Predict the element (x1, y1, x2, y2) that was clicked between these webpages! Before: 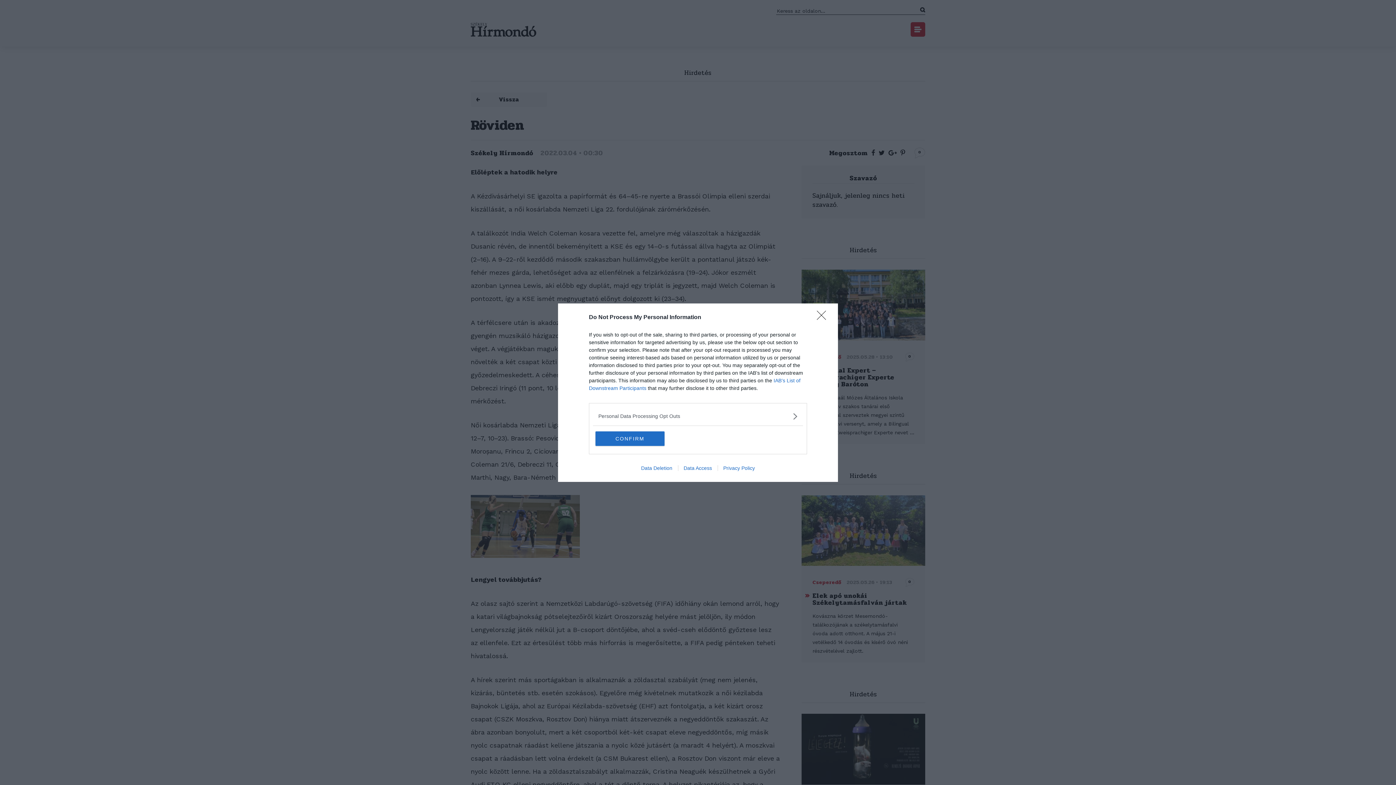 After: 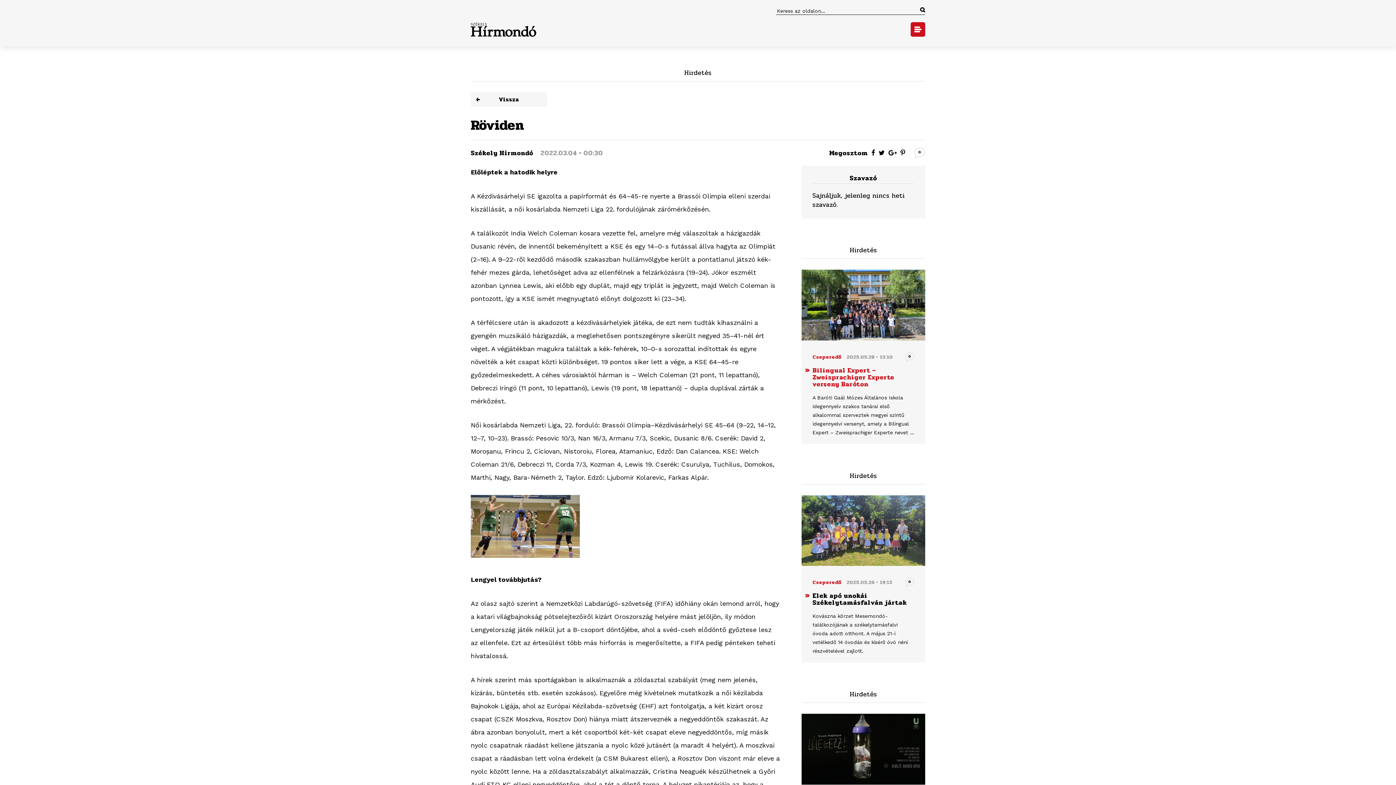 Action: bbox: (817, 310, 830, 324) label: Close